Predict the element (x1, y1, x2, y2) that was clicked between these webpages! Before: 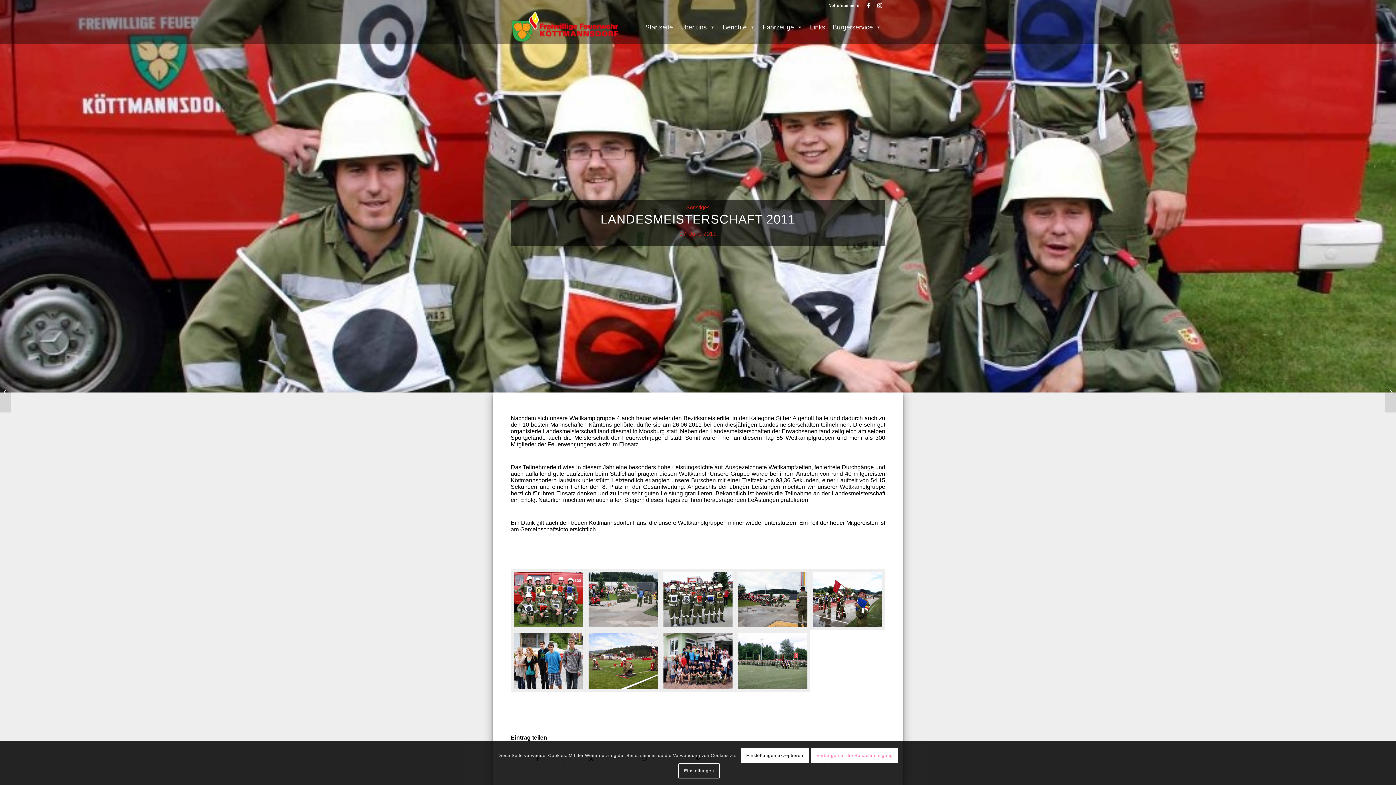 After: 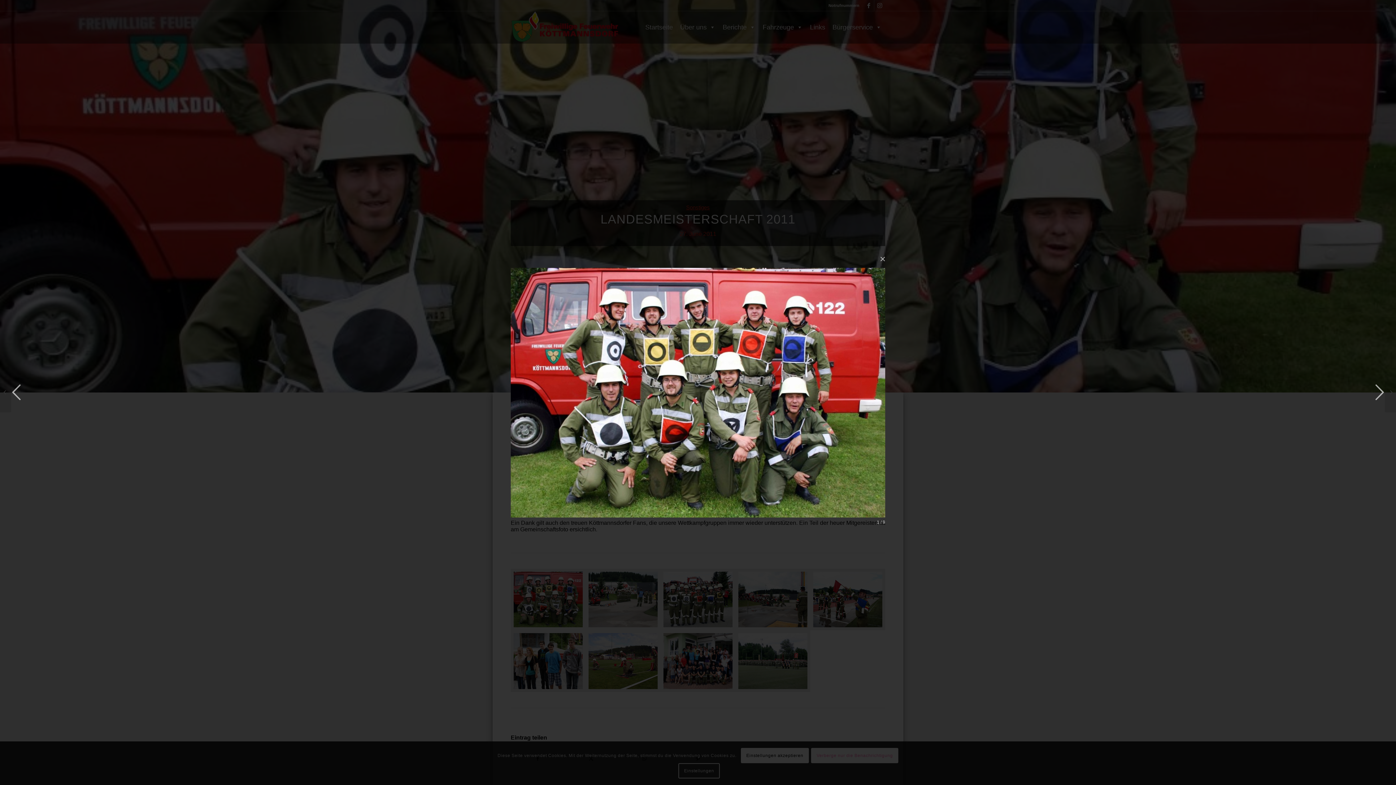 Action: bbox: (510, 568, 585, 630)